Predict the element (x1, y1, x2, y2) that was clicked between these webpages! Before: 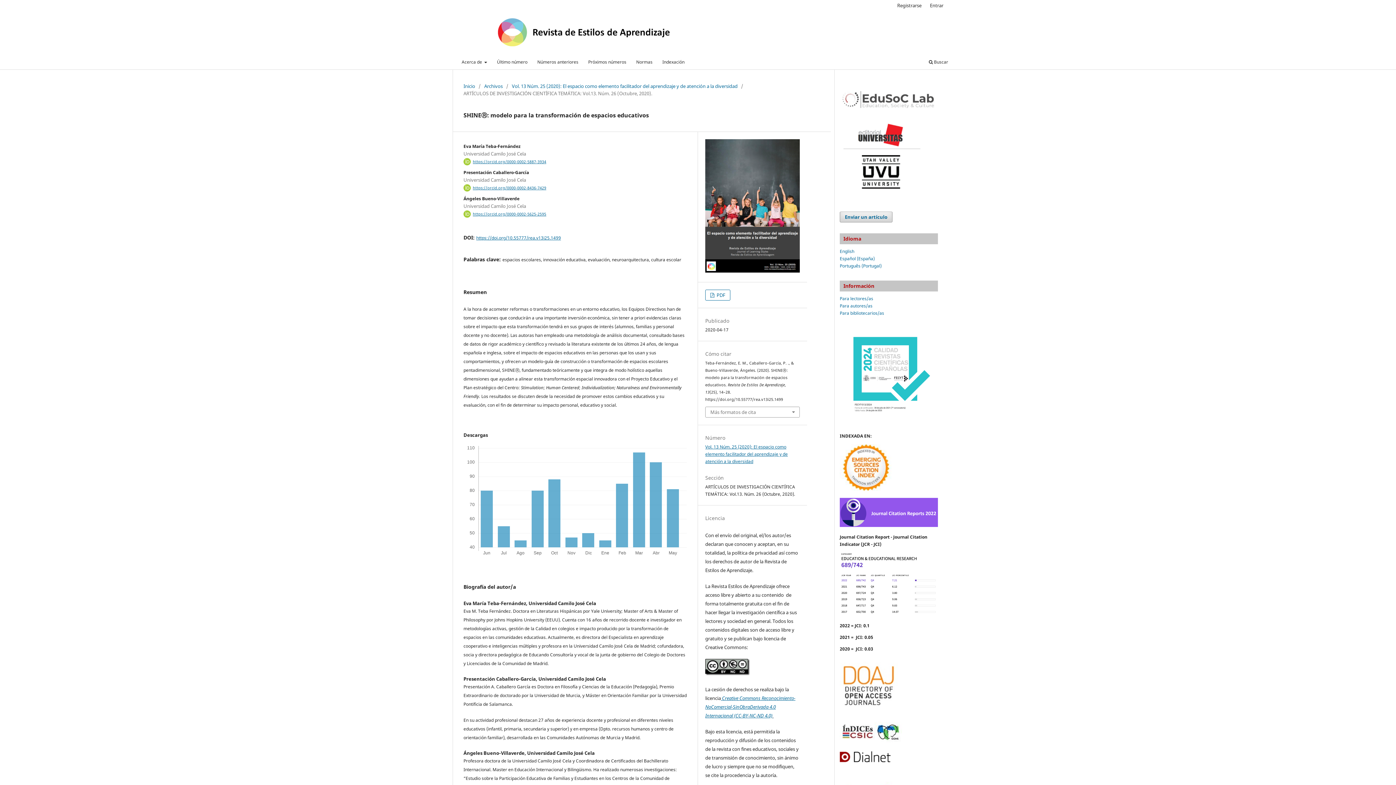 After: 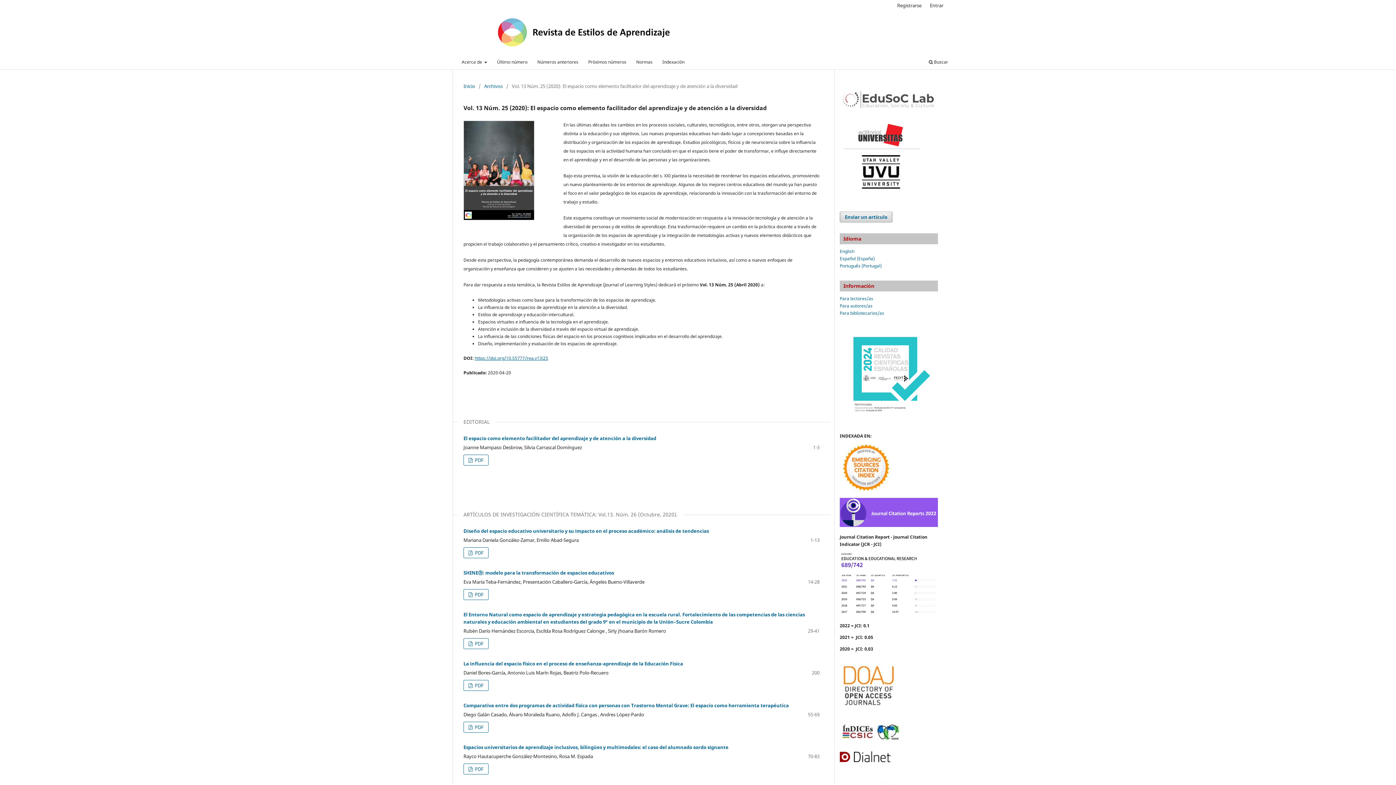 Action: bbox: (705, 267, 799, 274)